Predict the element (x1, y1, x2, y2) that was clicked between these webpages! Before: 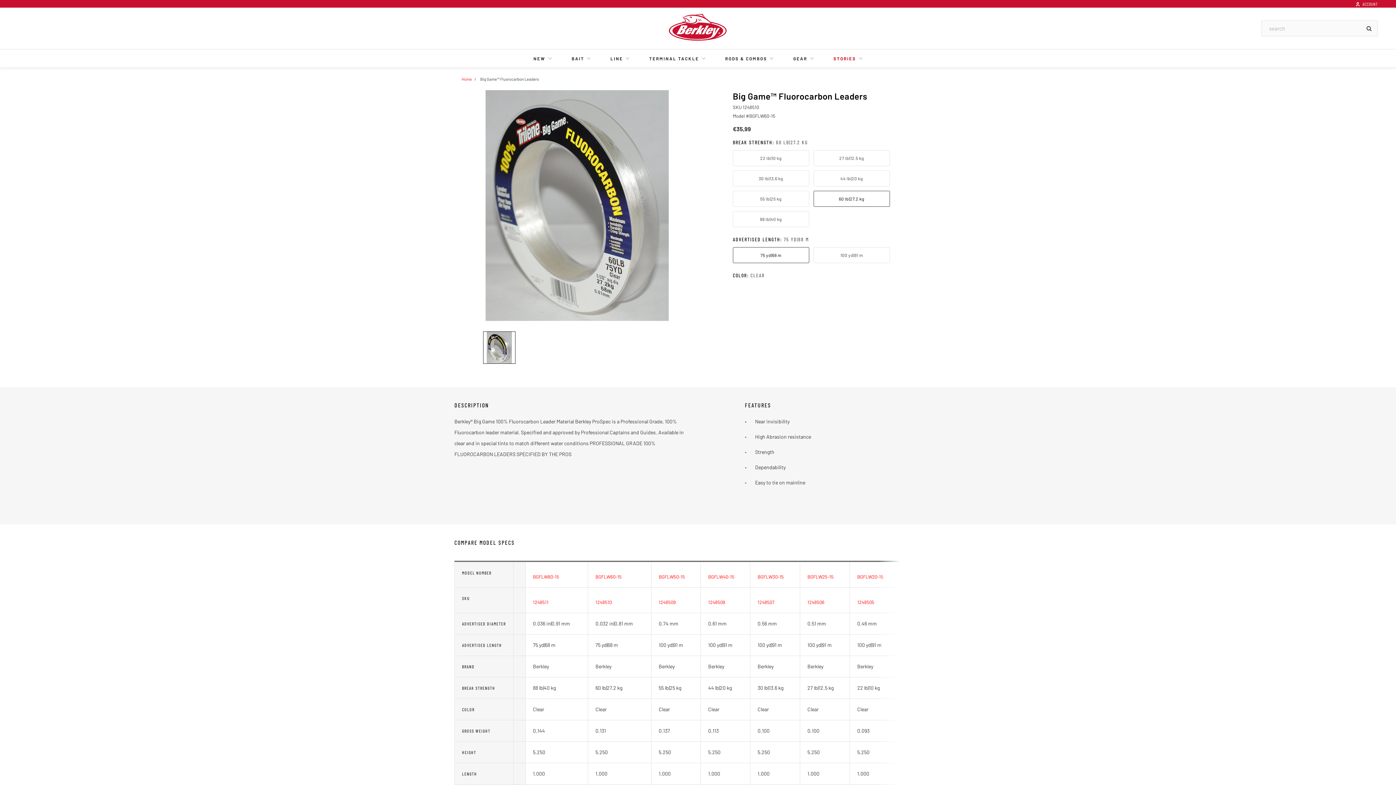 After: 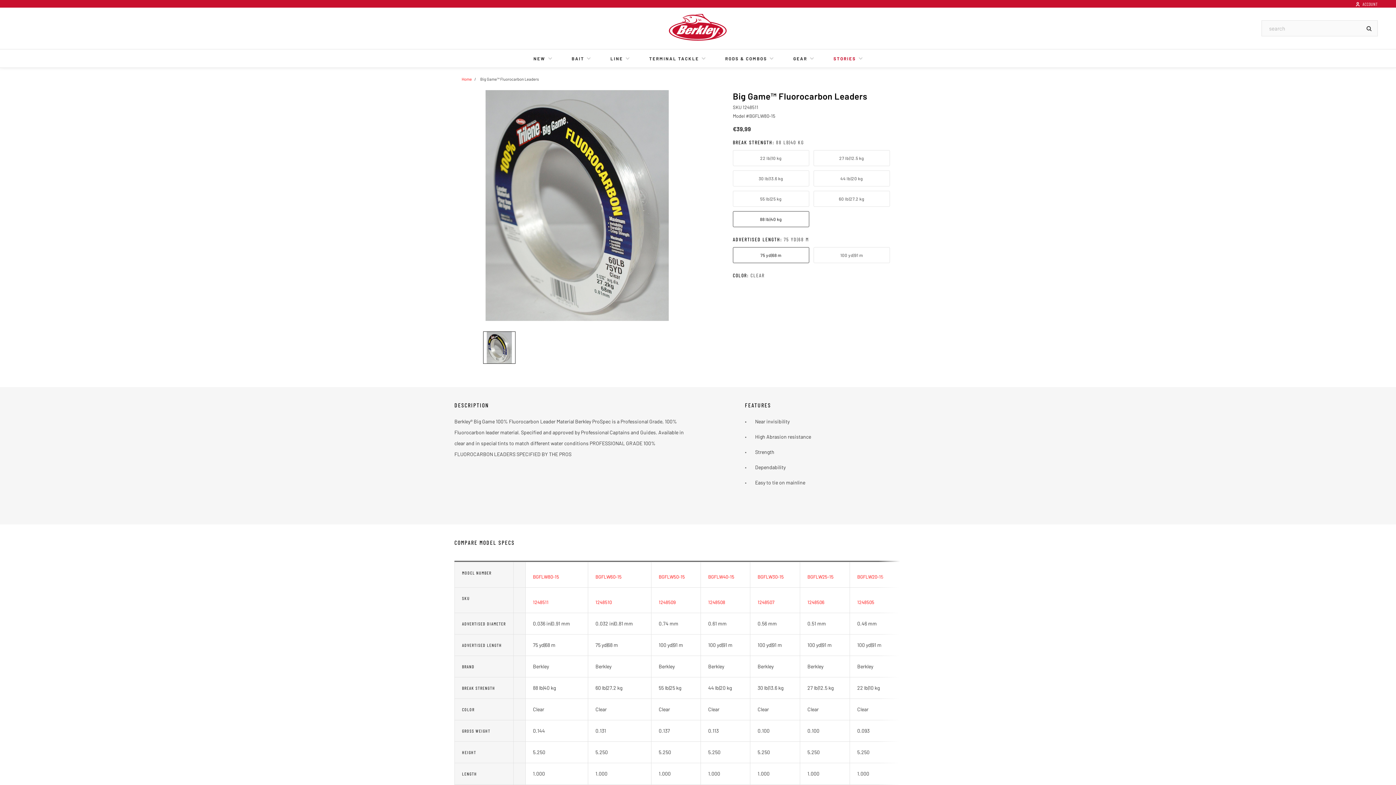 Action: bbox: (533, 574, 559, 580) label: BGFLW80-15